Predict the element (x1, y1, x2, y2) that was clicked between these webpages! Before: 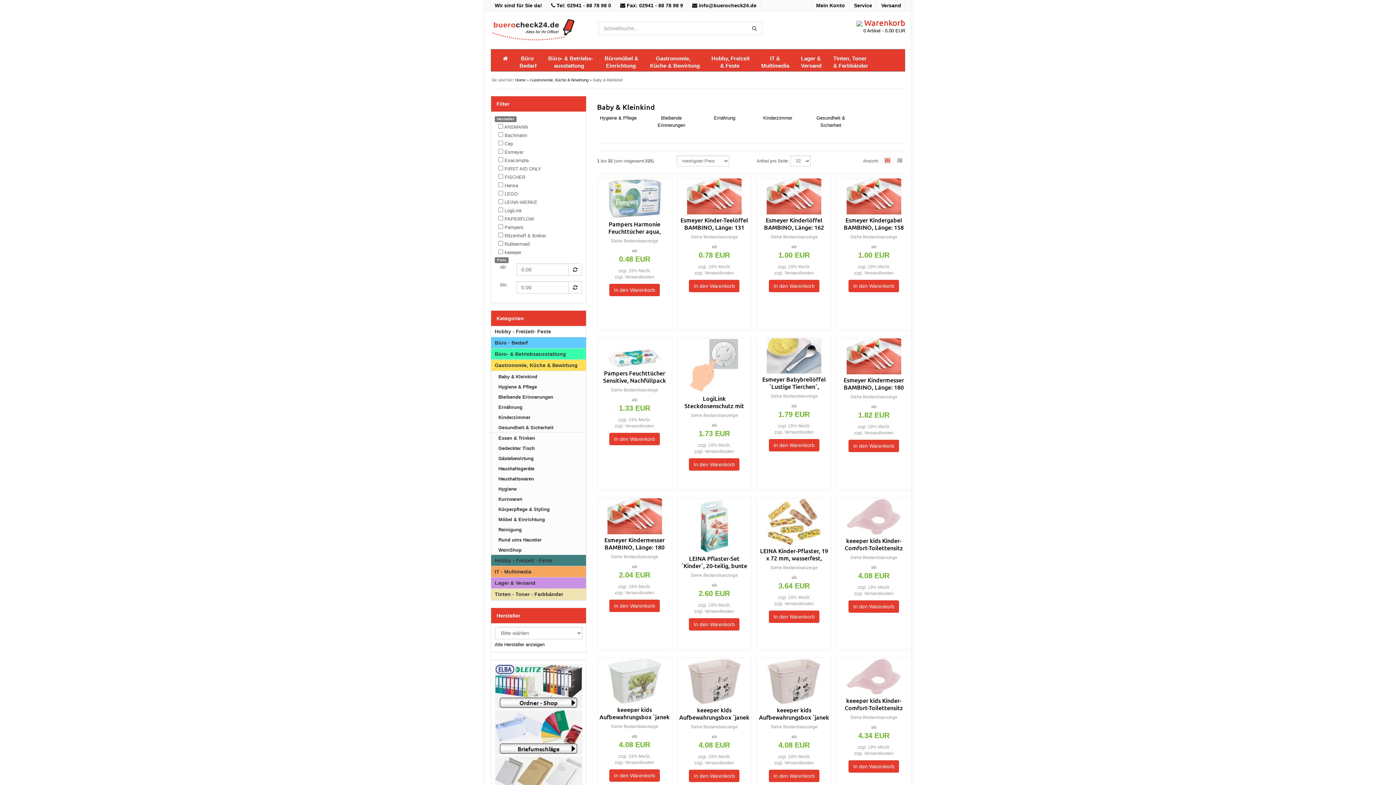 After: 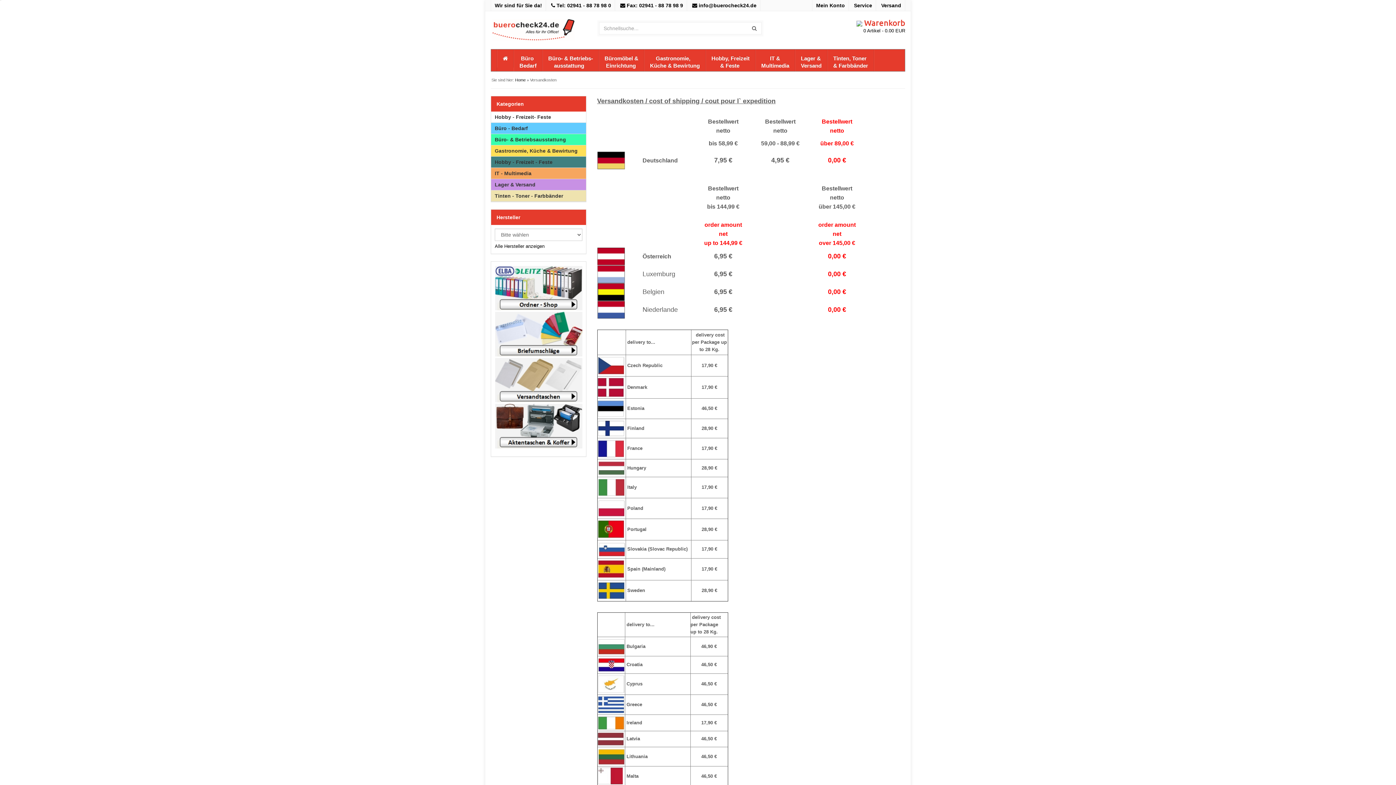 Action: label: Versandkosten bbox: (864, 270, 893, 275)